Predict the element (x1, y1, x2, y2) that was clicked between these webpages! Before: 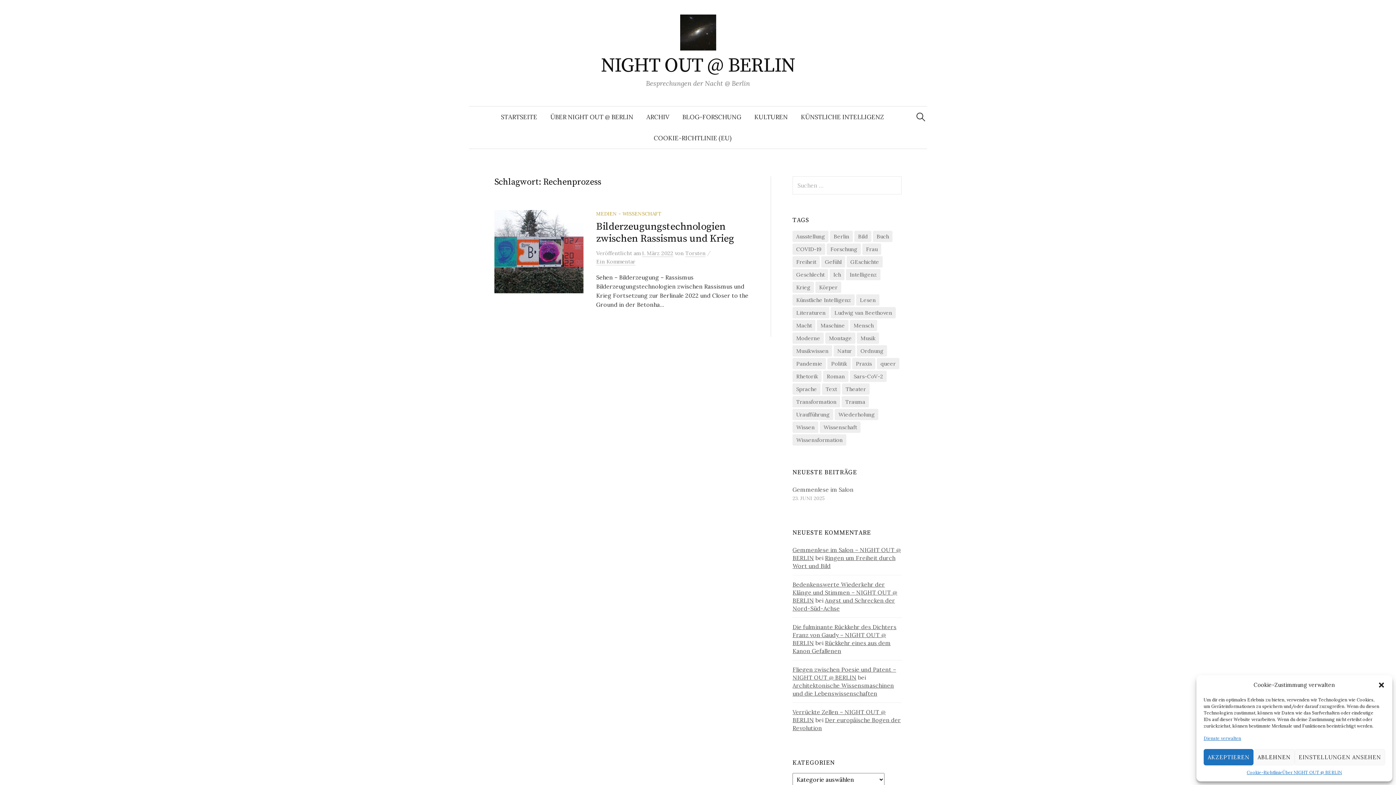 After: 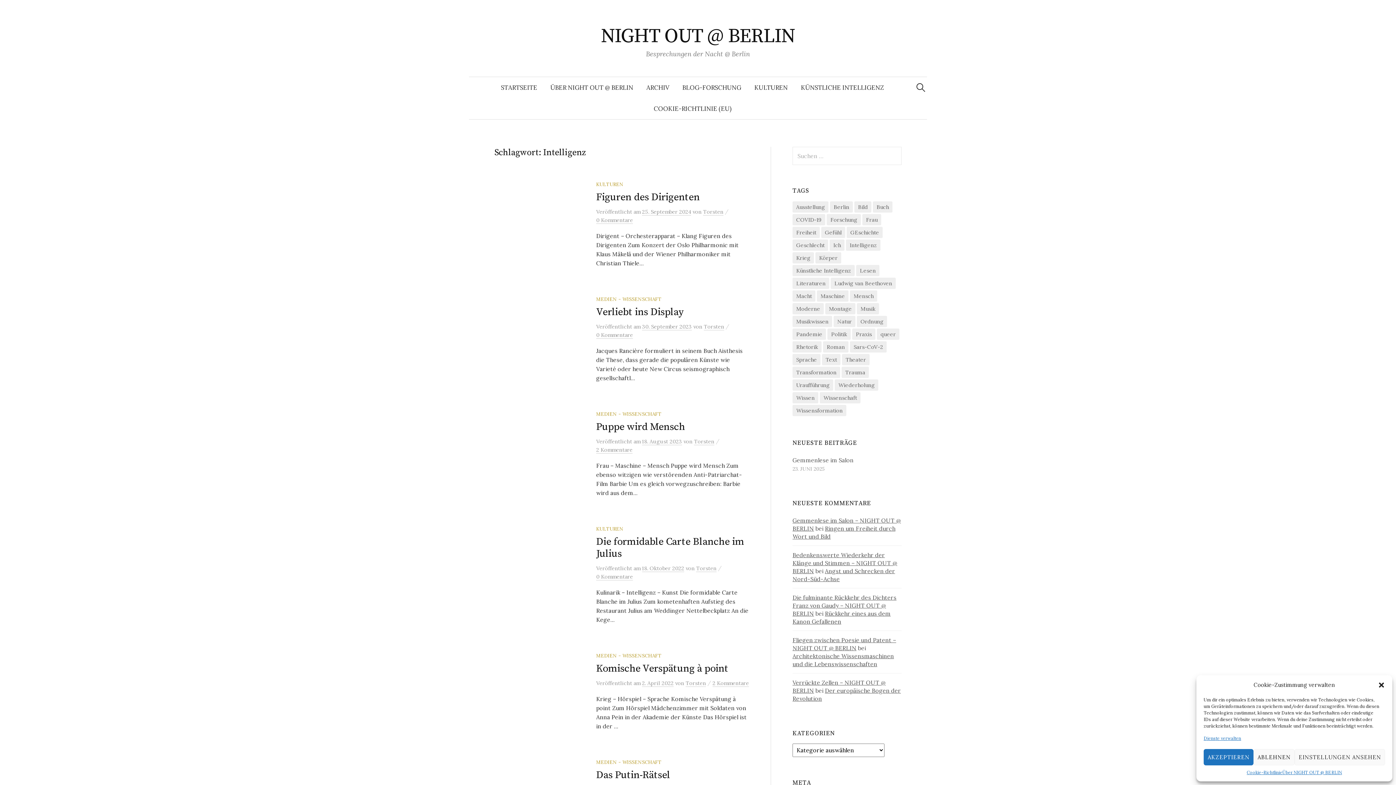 Action: label: Intelligenz (23 Einträge) bbox: (846, 269, 880, 280)